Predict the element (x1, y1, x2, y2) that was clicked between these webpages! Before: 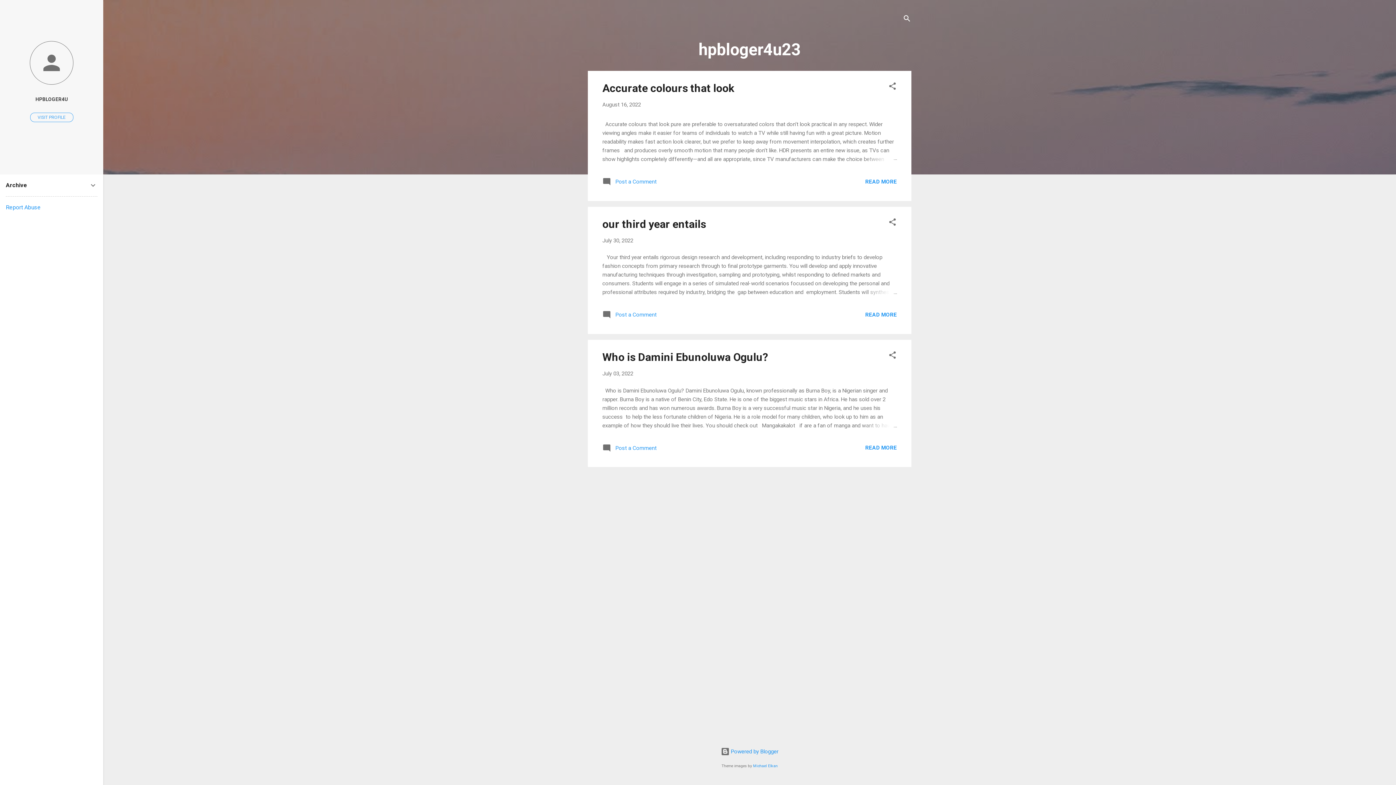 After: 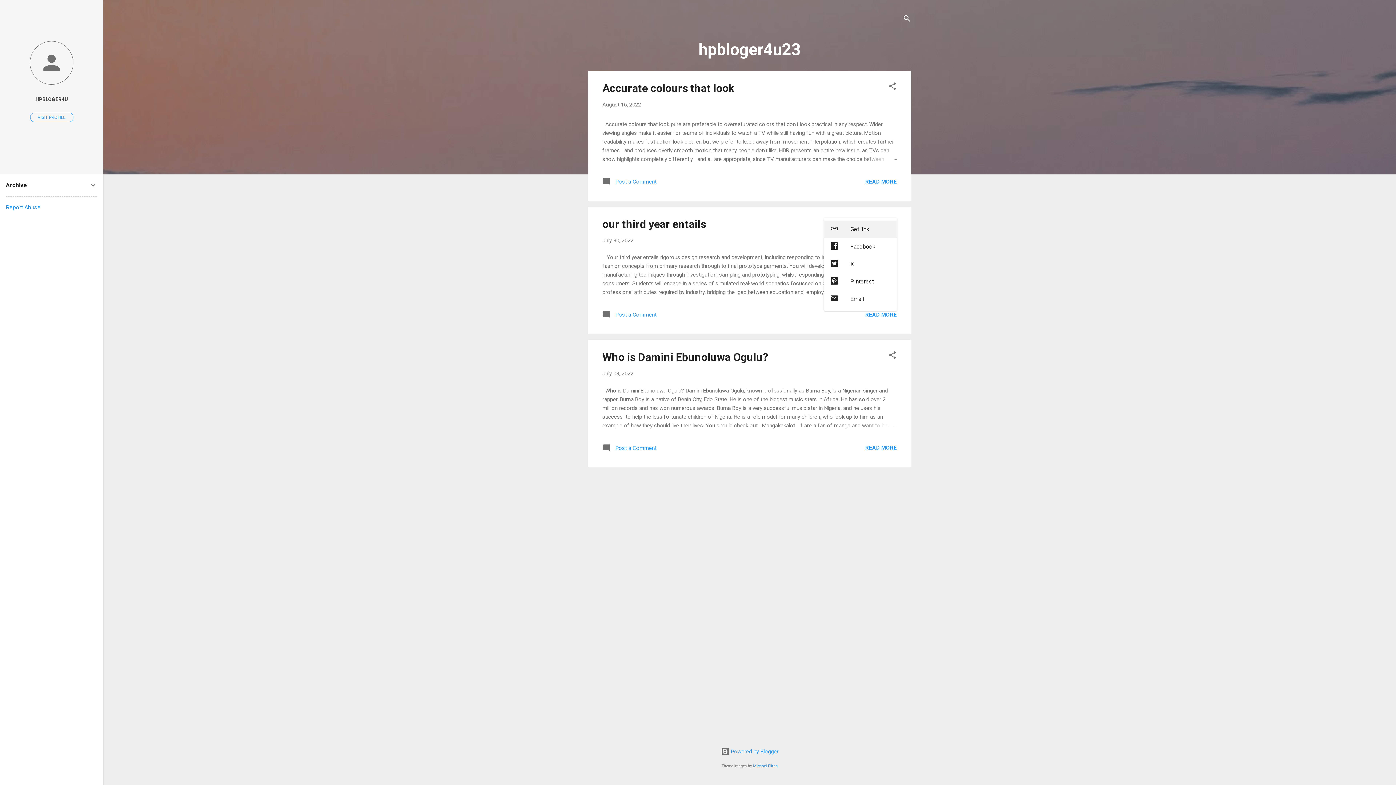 Action: label: Share bbox: (888, 217, 897, 229)